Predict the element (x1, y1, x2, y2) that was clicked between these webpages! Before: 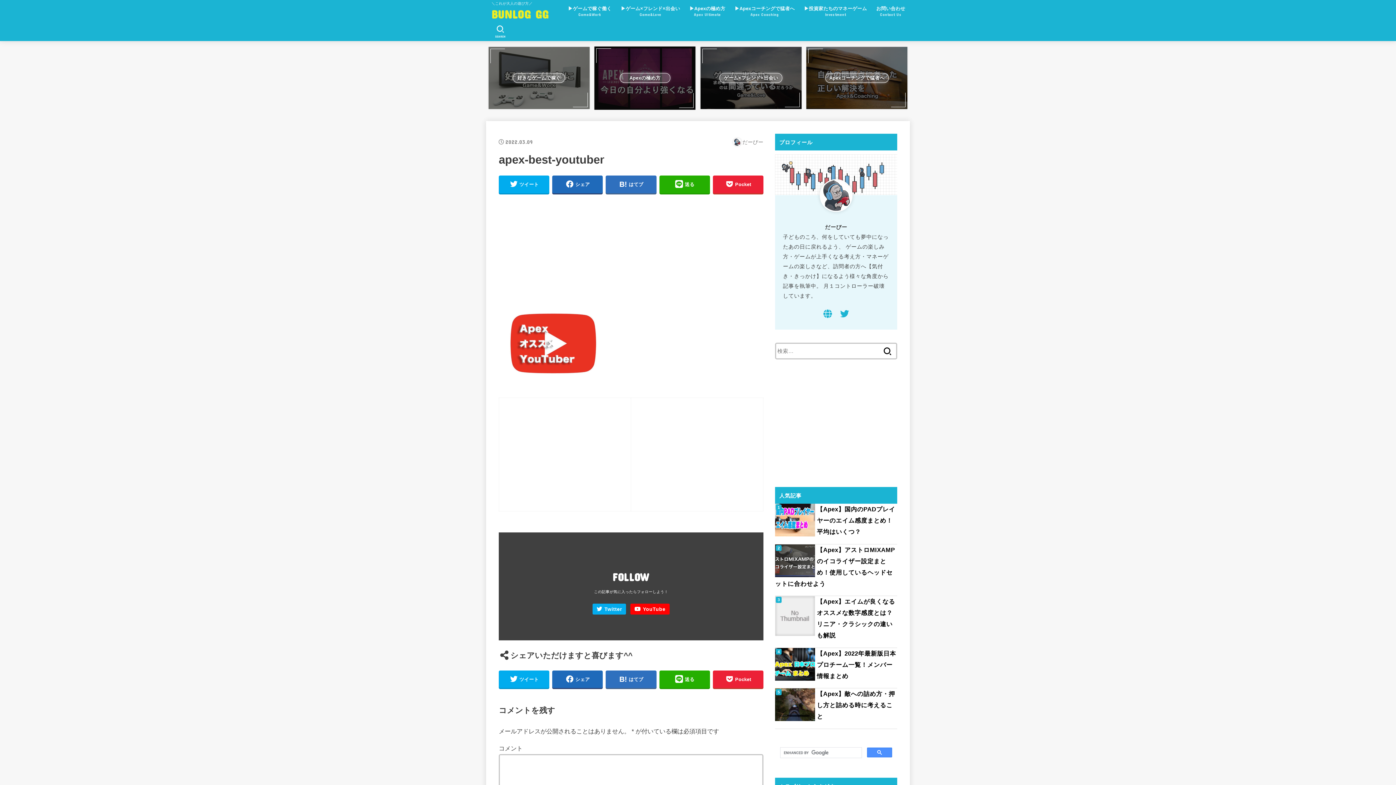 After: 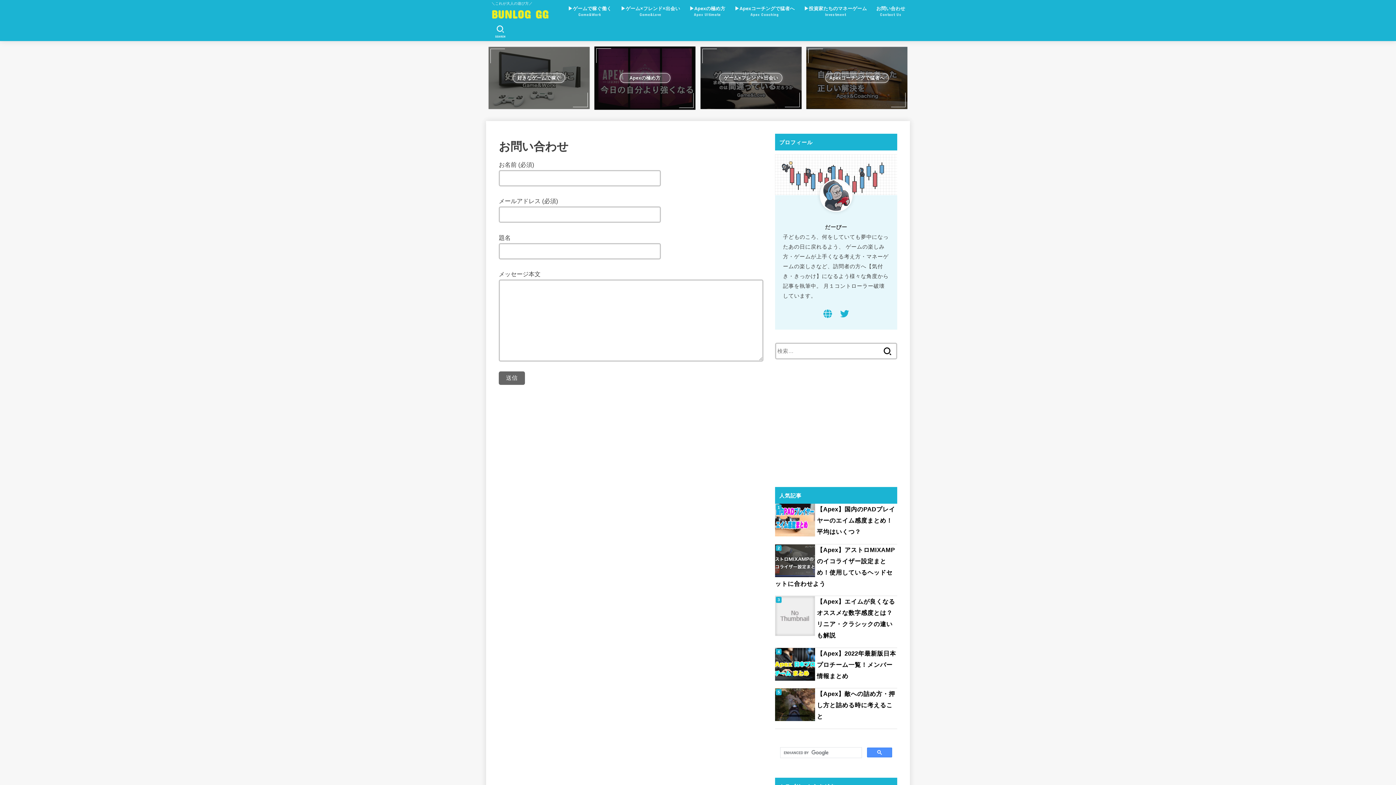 Action: label: お問い合わせ
Contact Us bbox: (871, 0, 910, 21)